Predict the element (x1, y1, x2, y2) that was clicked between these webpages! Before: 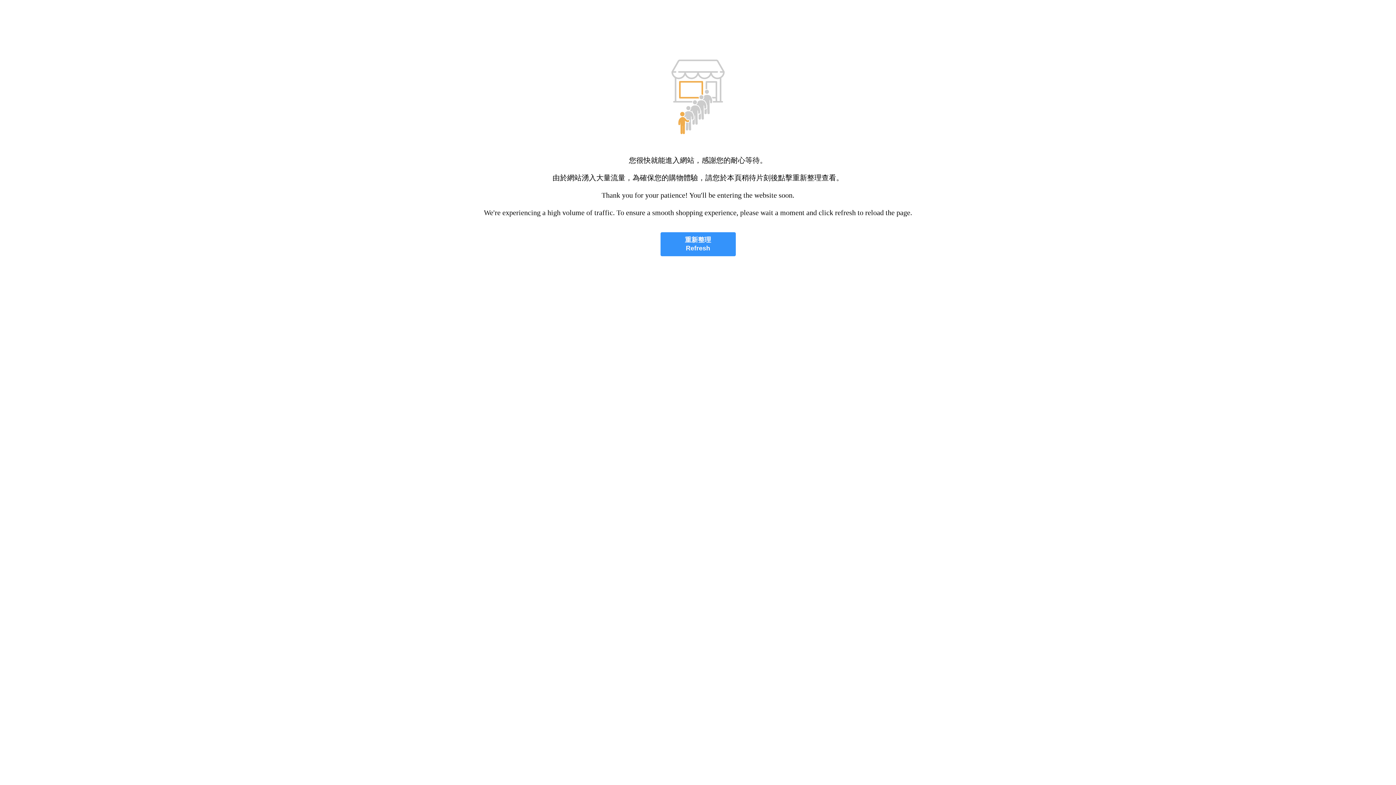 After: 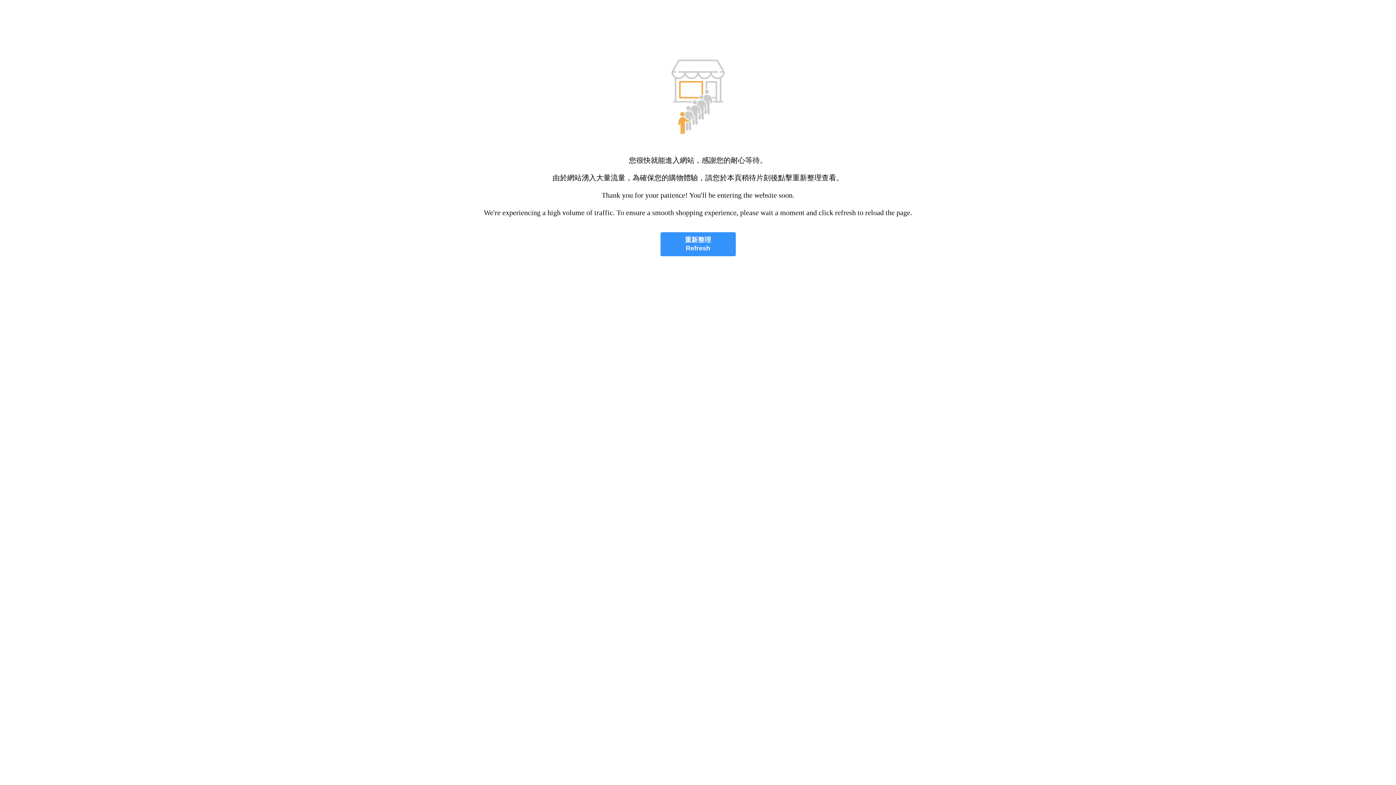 Action: label: 重新整理
Refresh bbox: (660, 232, 735, 256)